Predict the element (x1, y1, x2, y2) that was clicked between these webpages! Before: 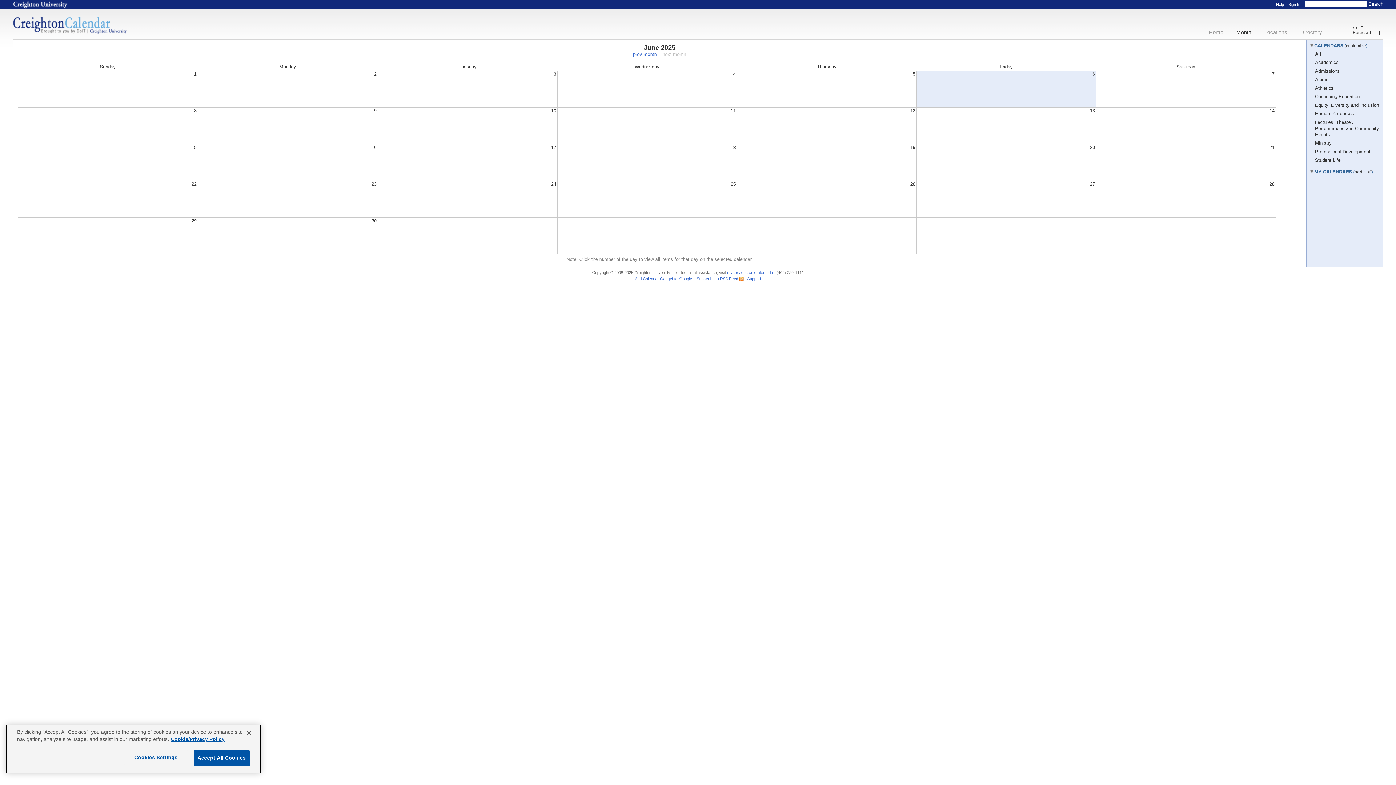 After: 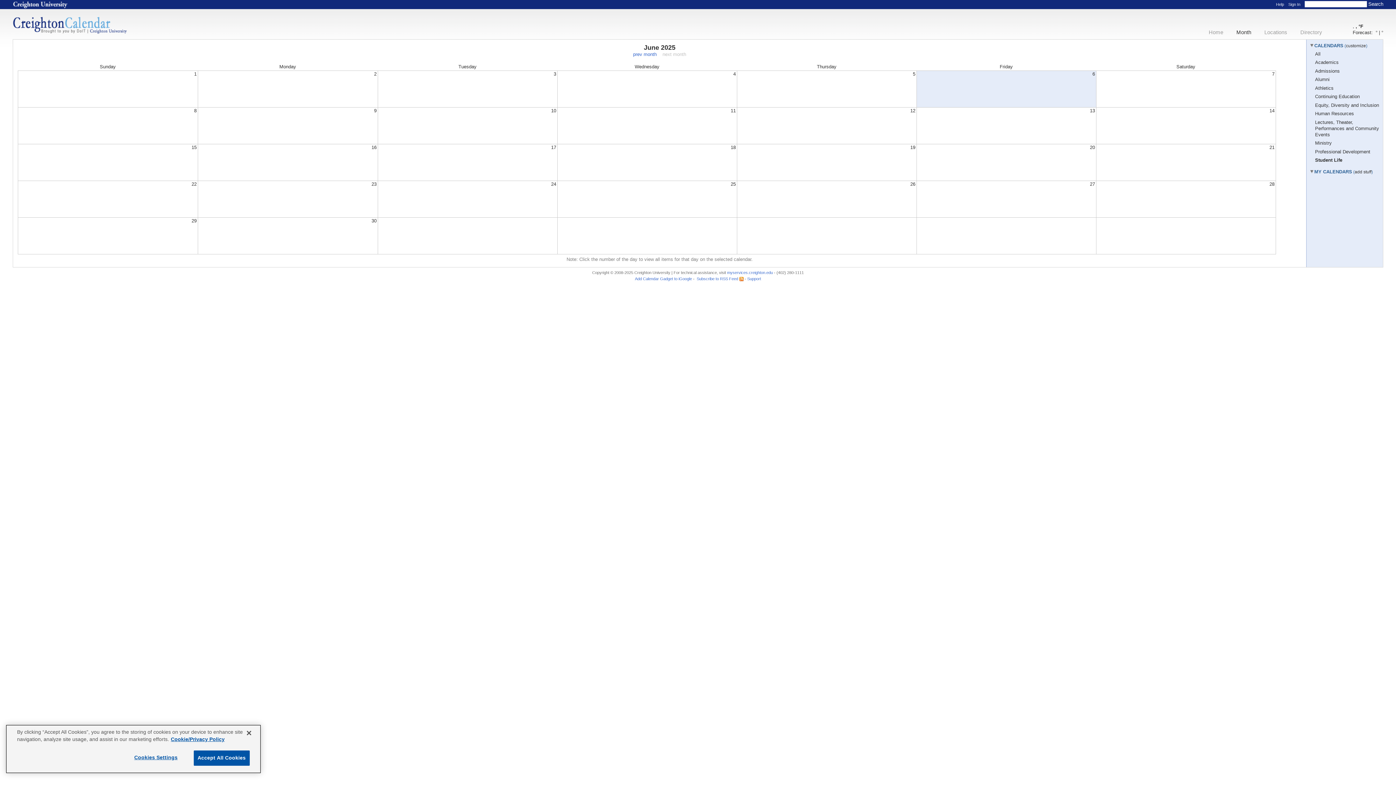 Action: label: Student Life bbox: (1315, 157, 1340, 162)